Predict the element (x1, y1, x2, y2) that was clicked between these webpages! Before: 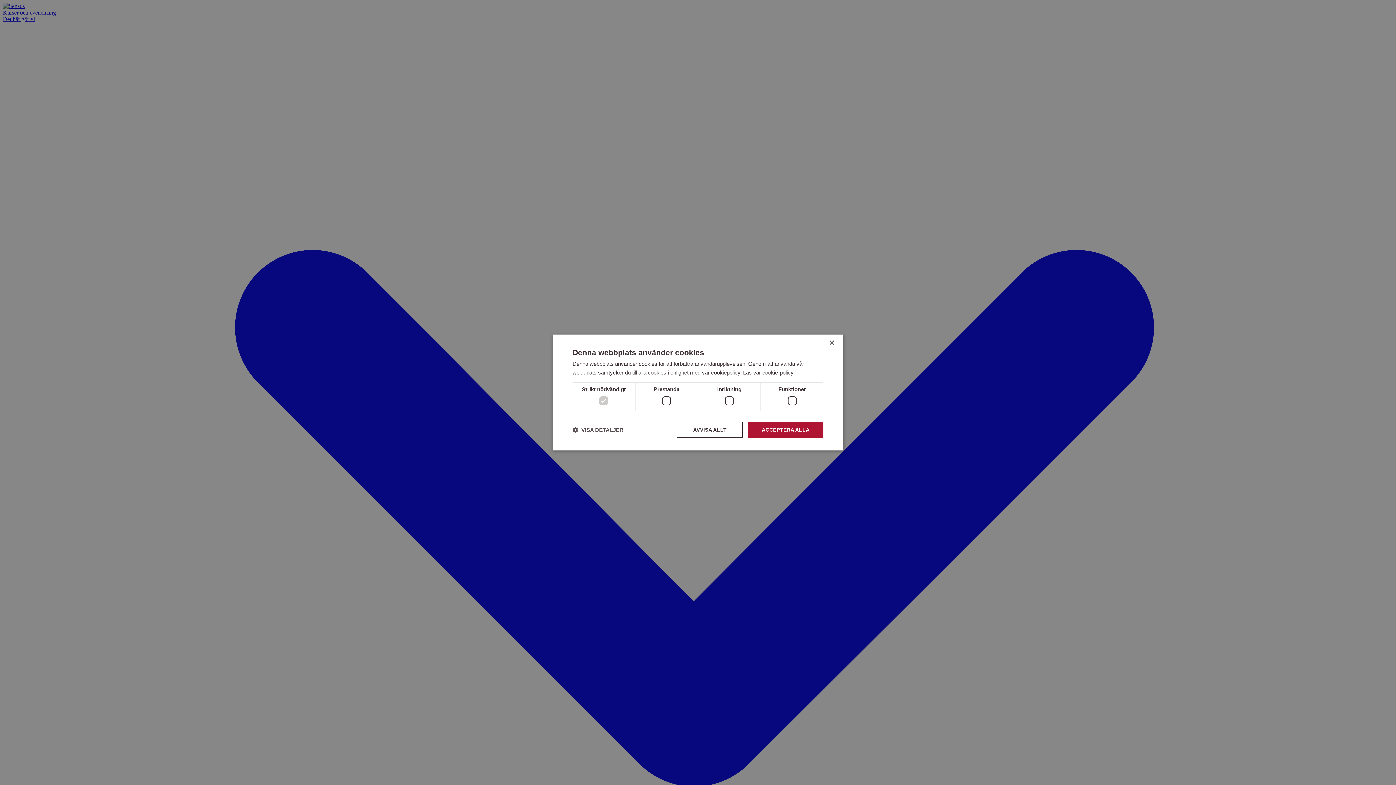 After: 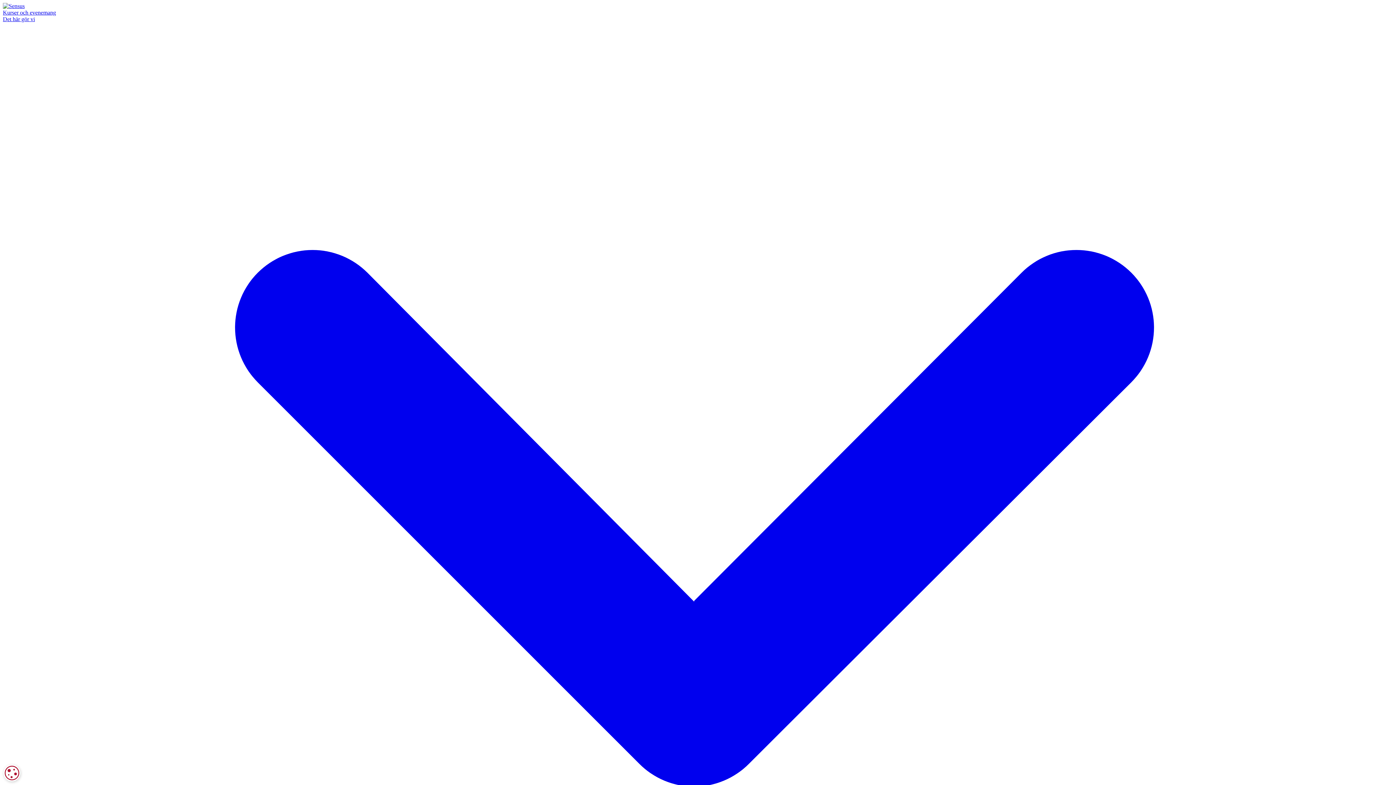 Action: label: Close bbox: (829, 340, 834, 346)